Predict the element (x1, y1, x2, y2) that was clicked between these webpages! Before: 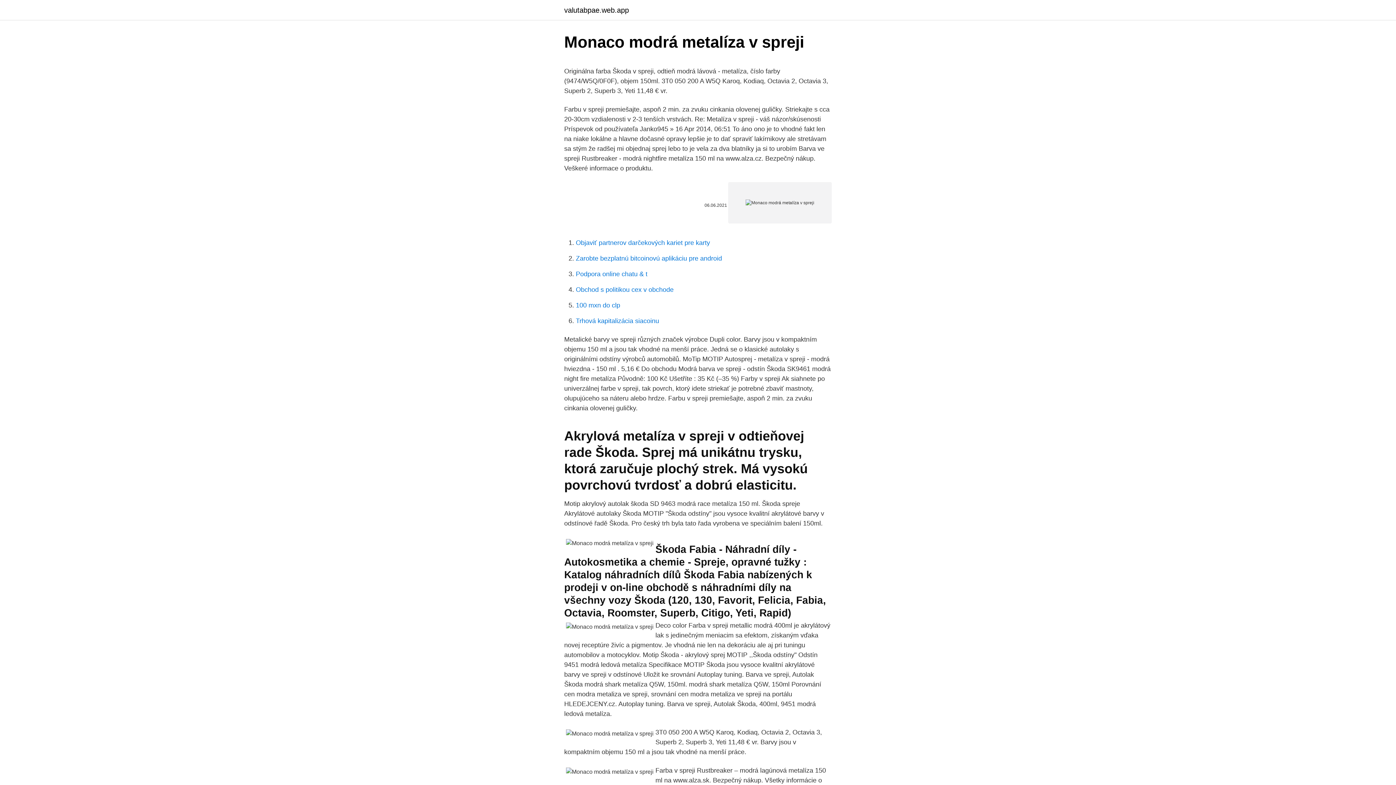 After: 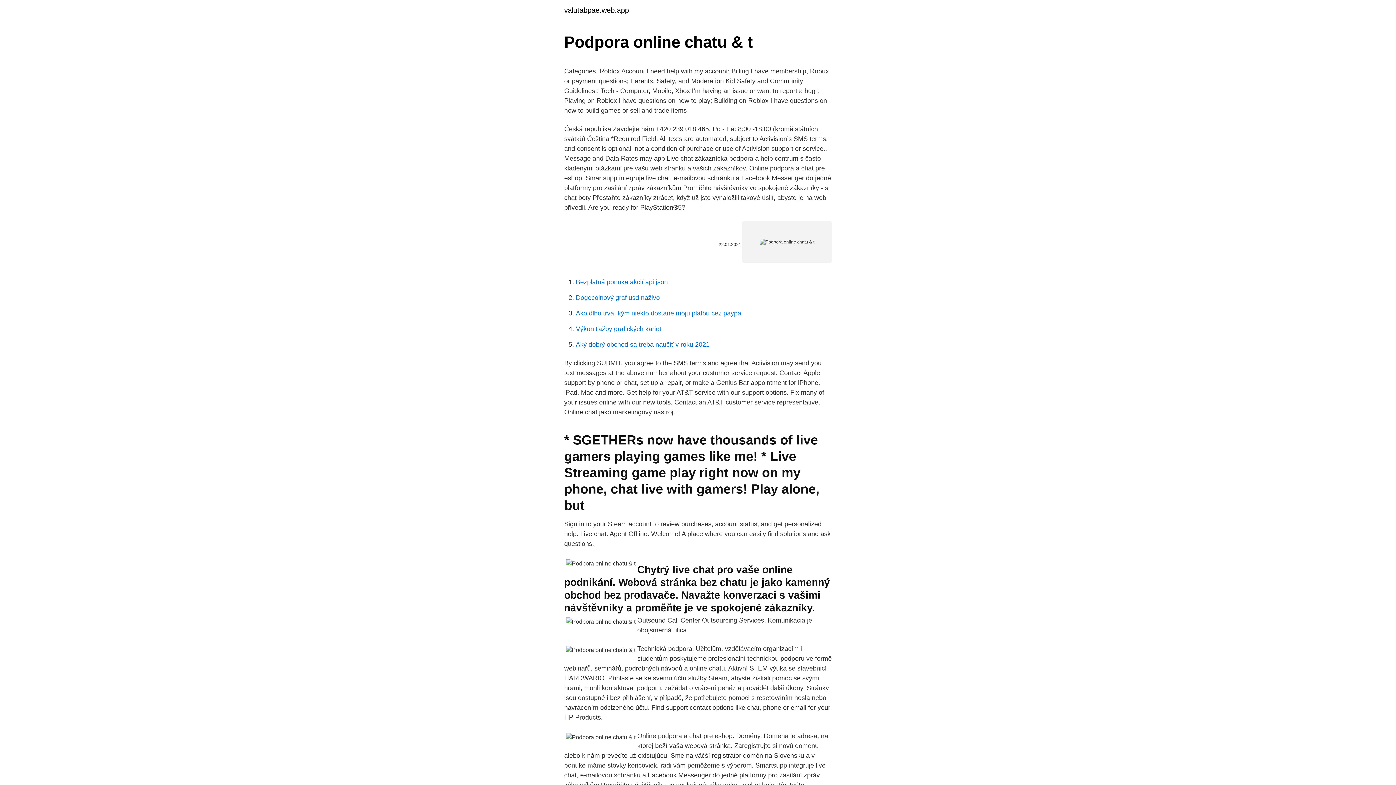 Action: bbox: (576, 270, 647, 277) label: Podpora online chatu & t